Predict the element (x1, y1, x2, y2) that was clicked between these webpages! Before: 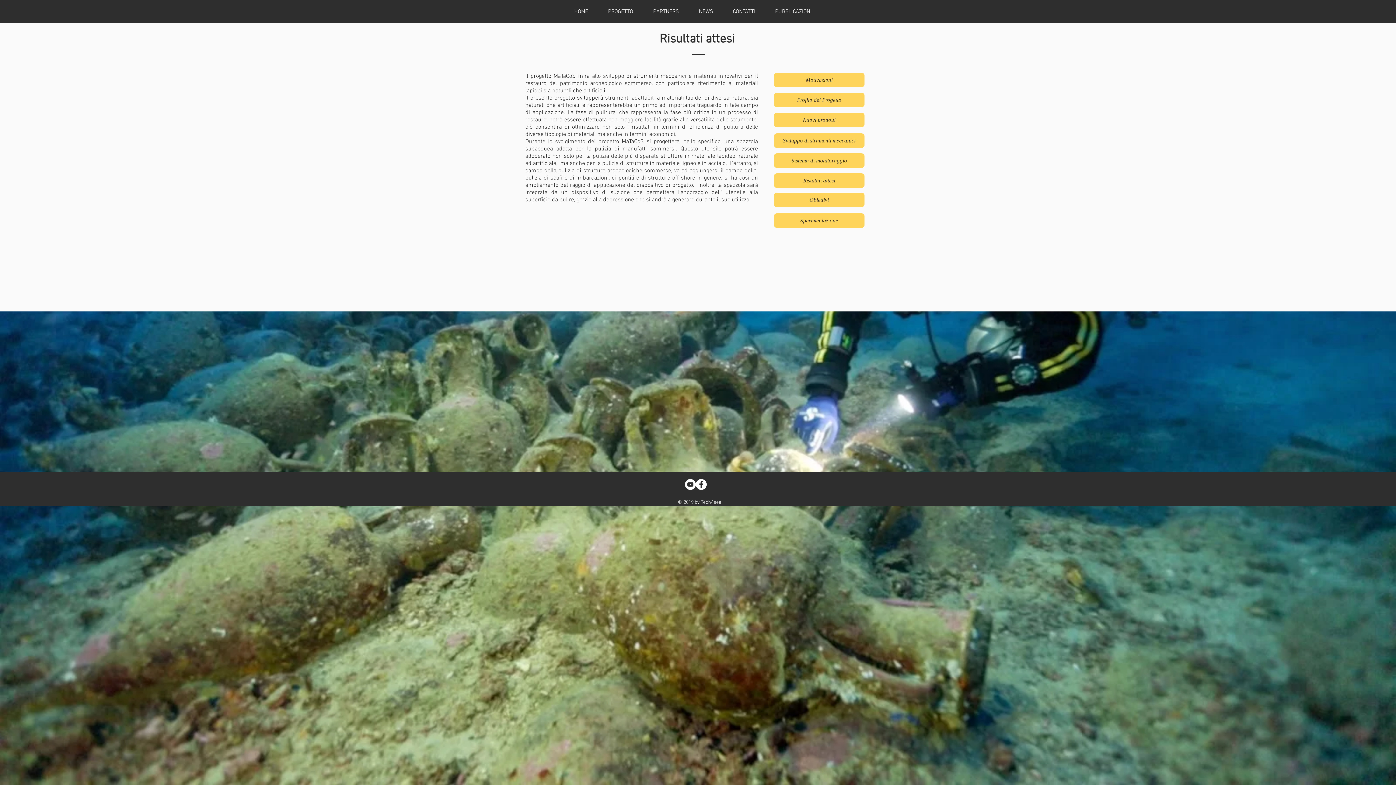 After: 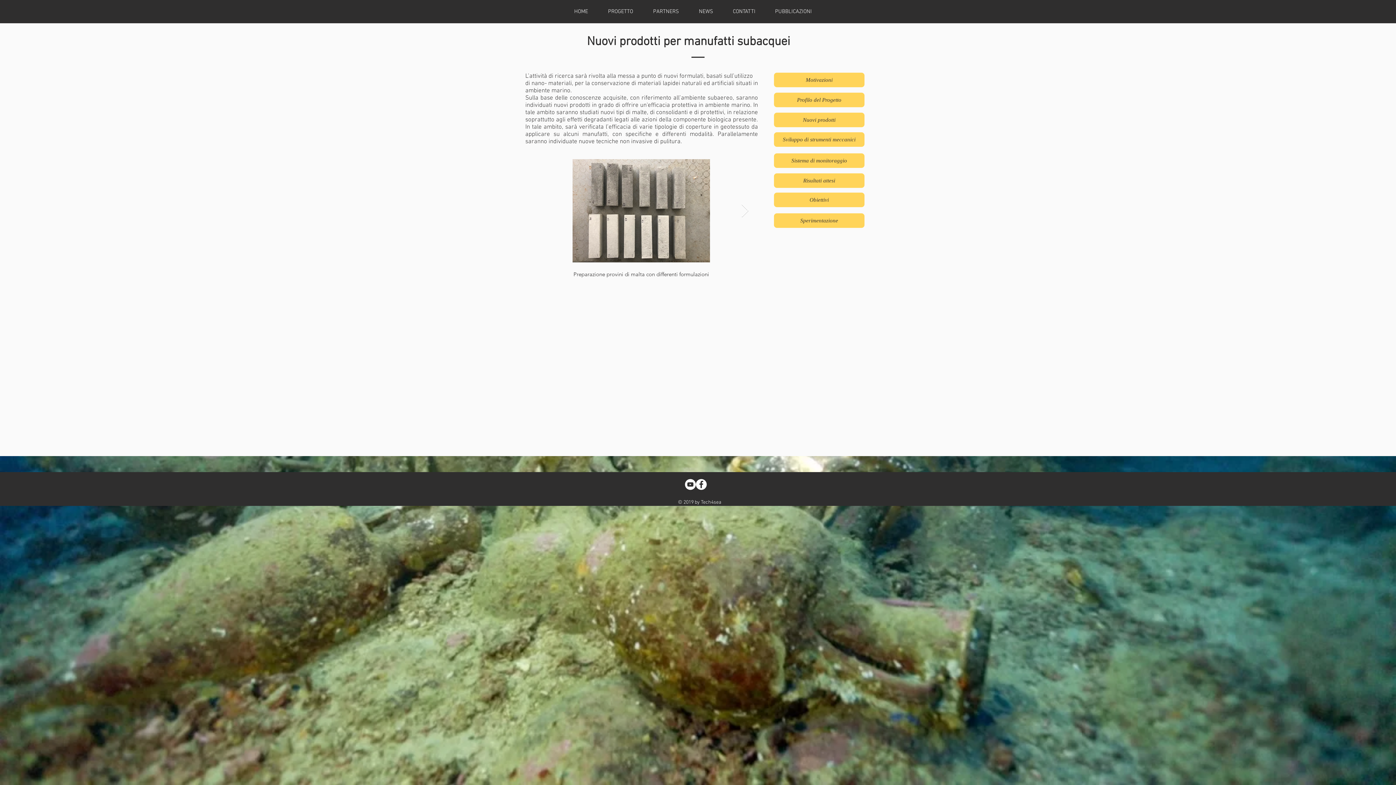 Action: label: Nuovi prodotti  bbox: (774, 112, 864, 127)